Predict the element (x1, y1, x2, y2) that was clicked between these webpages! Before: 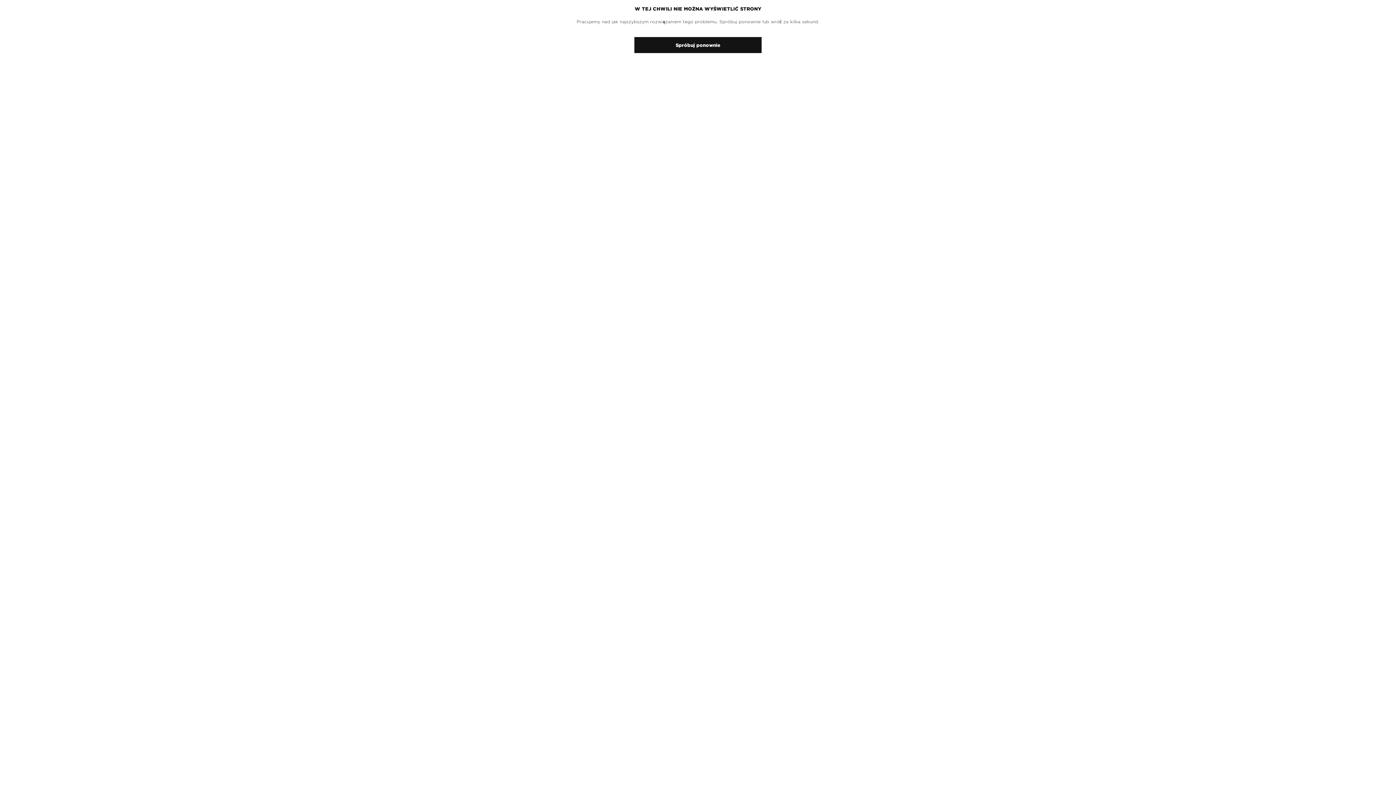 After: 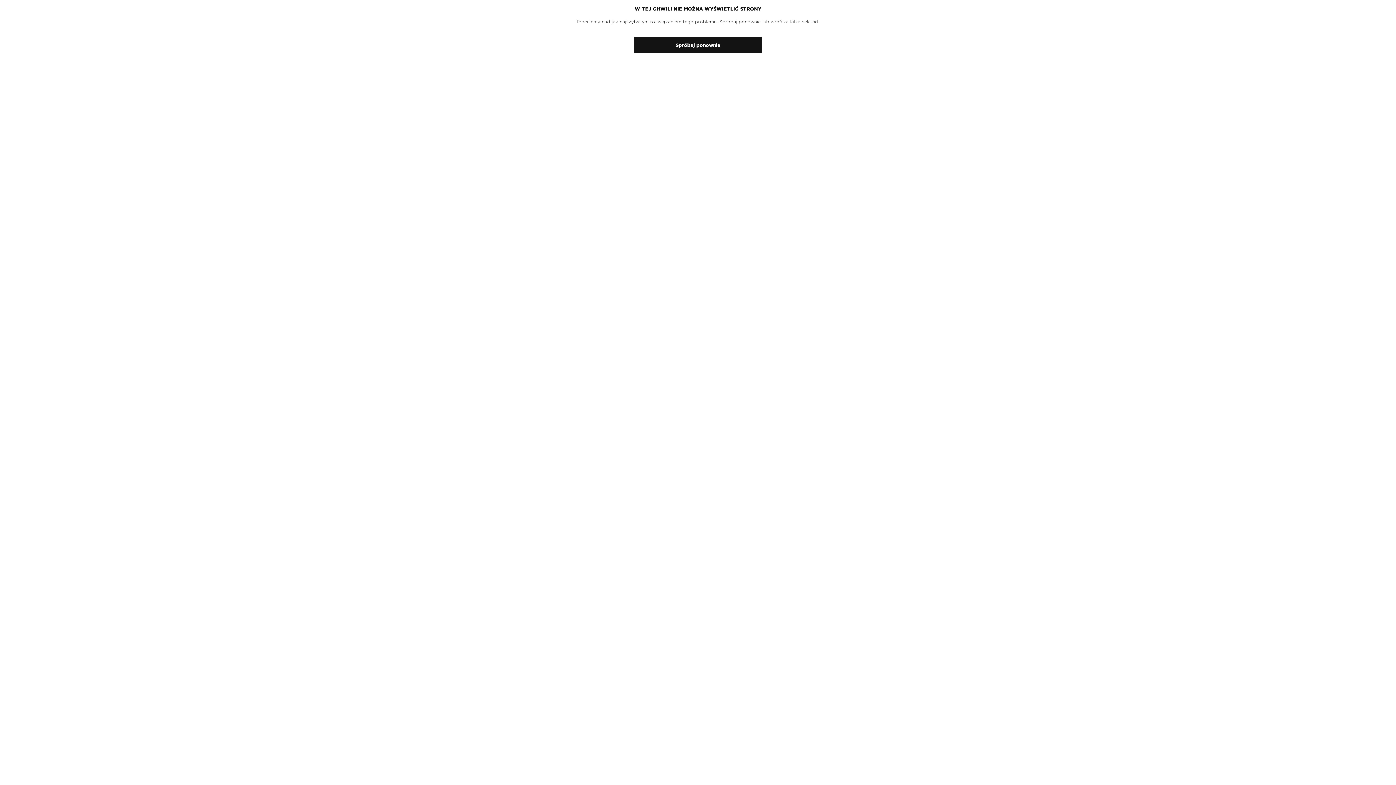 Action: label: Spróbuj ponownie bbox: (634, 37, 761, 53)